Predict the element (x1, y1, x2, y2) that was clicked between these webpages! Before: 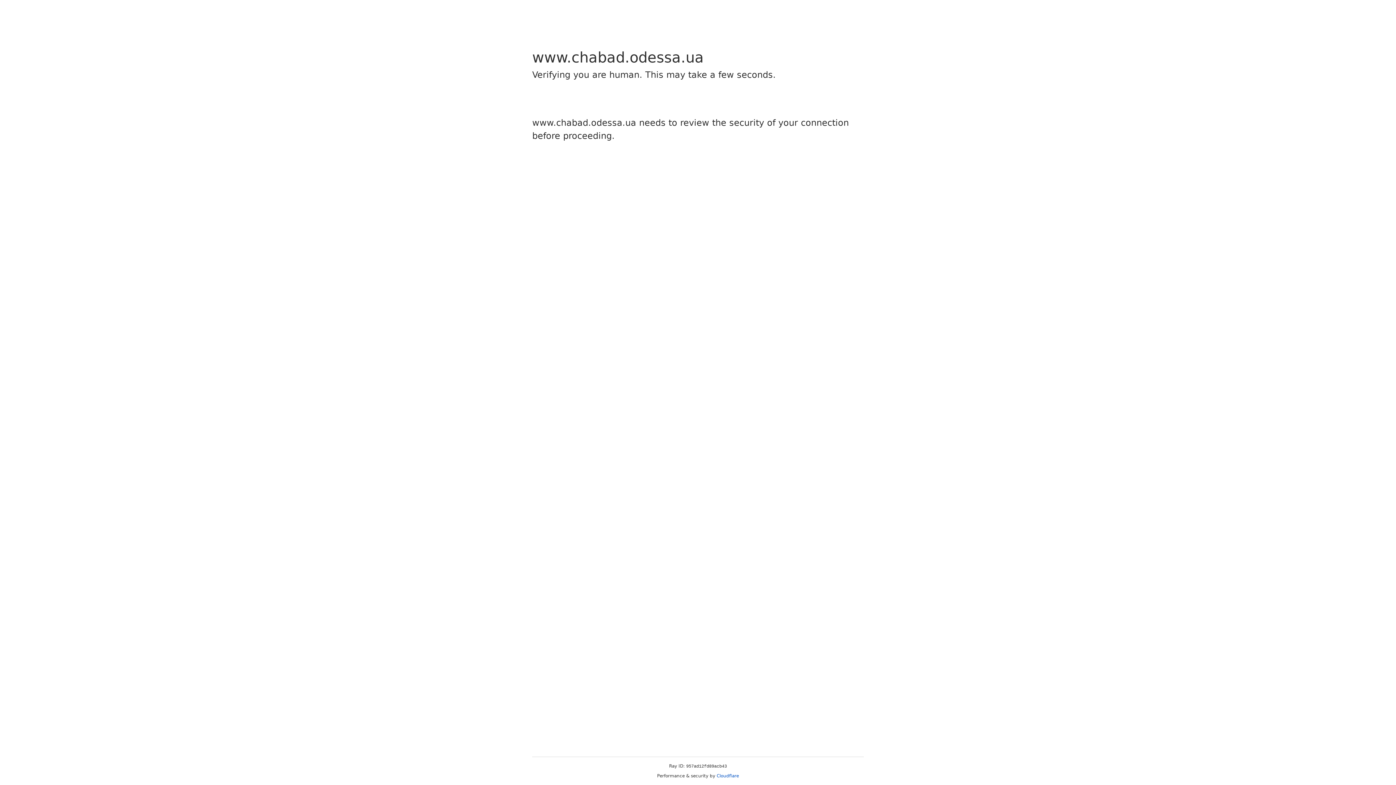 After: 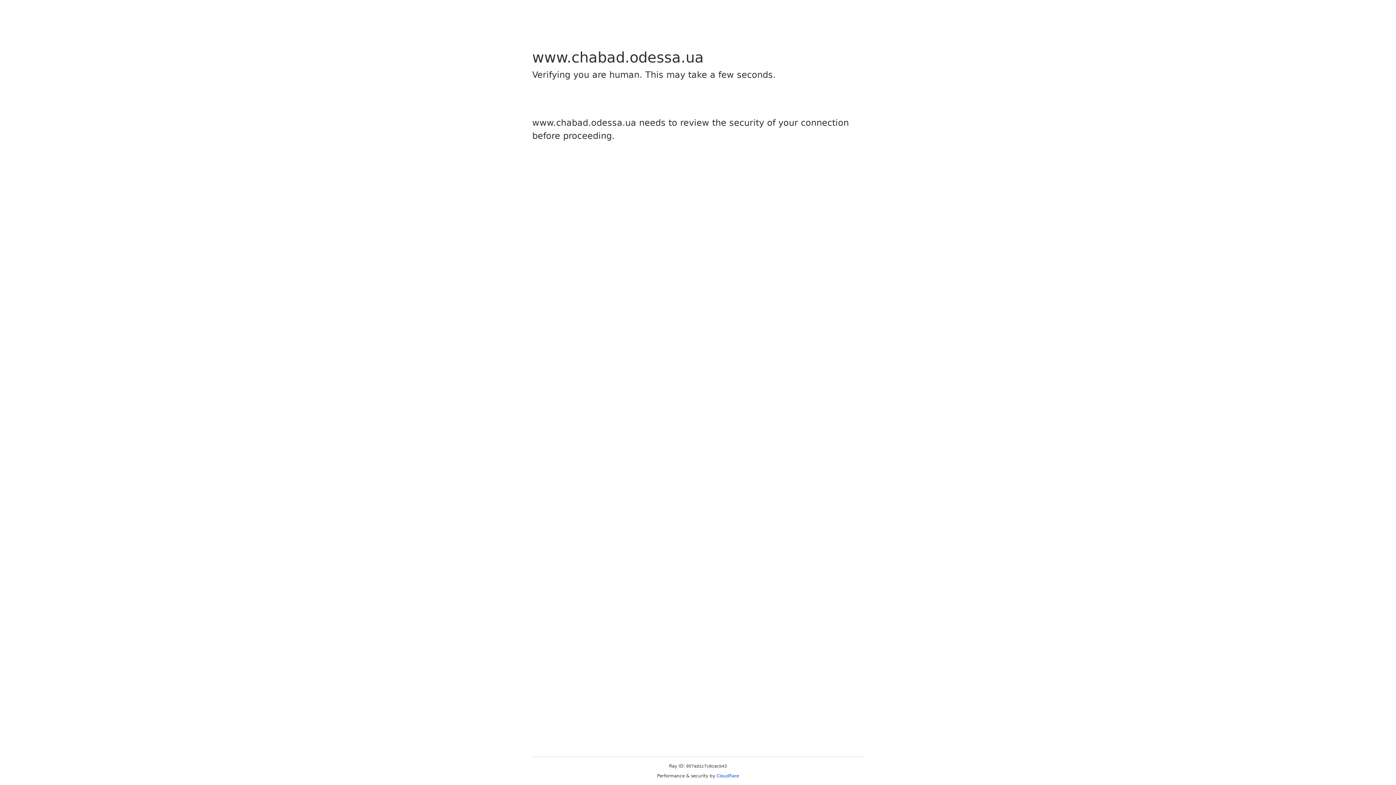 Action: label: Cloudflare bbox: (716, 773, 739, 778)